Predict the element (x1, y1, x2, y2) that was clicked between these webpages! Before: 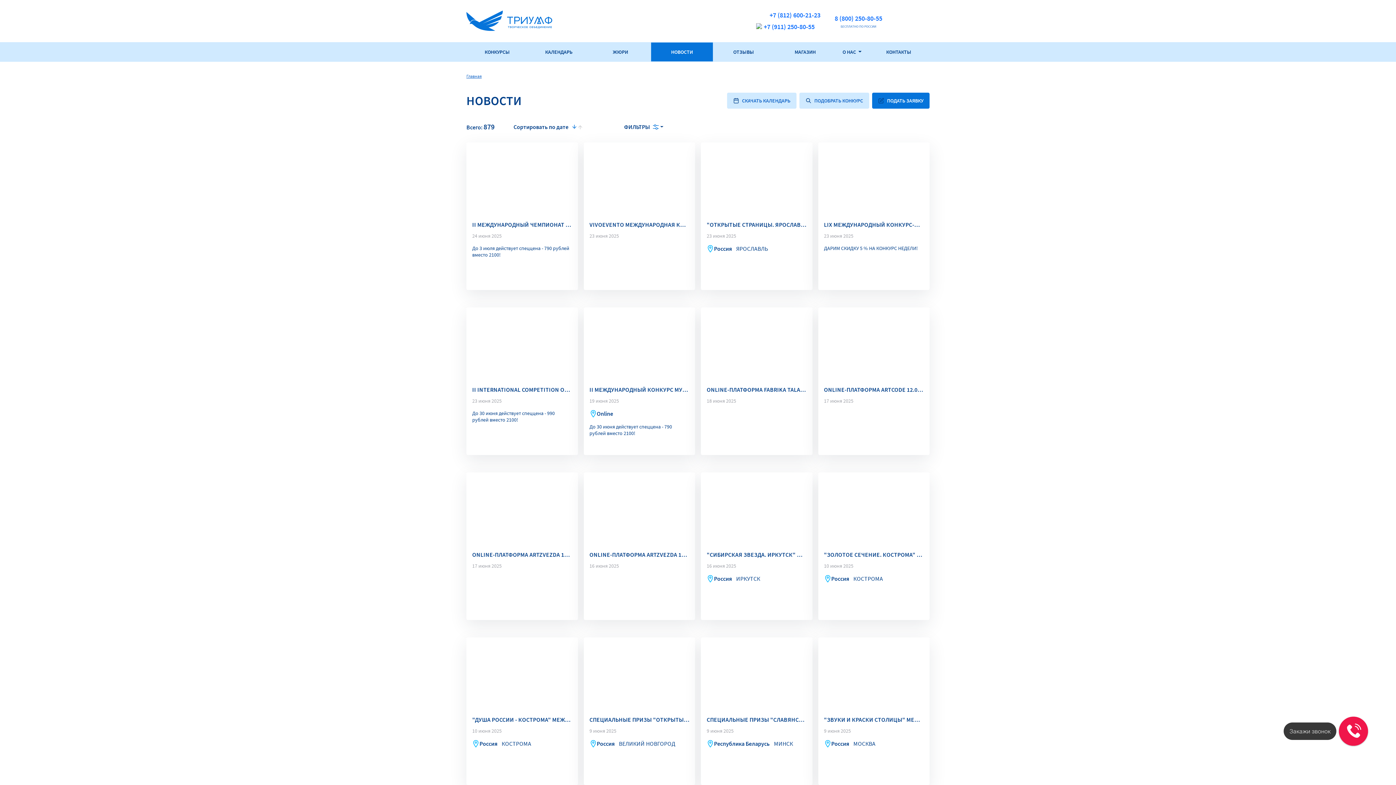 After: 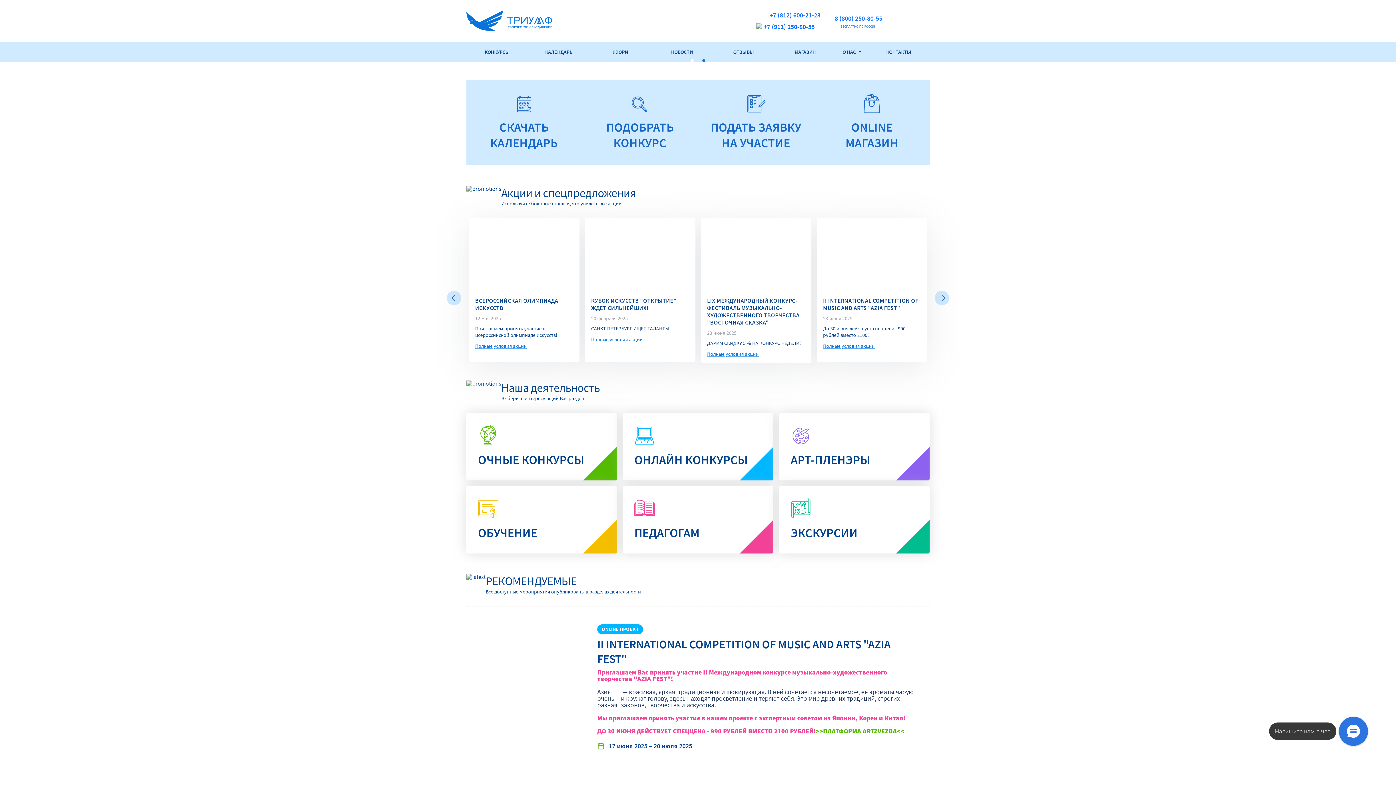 Action: bbox: (466, 25, 552, 32)